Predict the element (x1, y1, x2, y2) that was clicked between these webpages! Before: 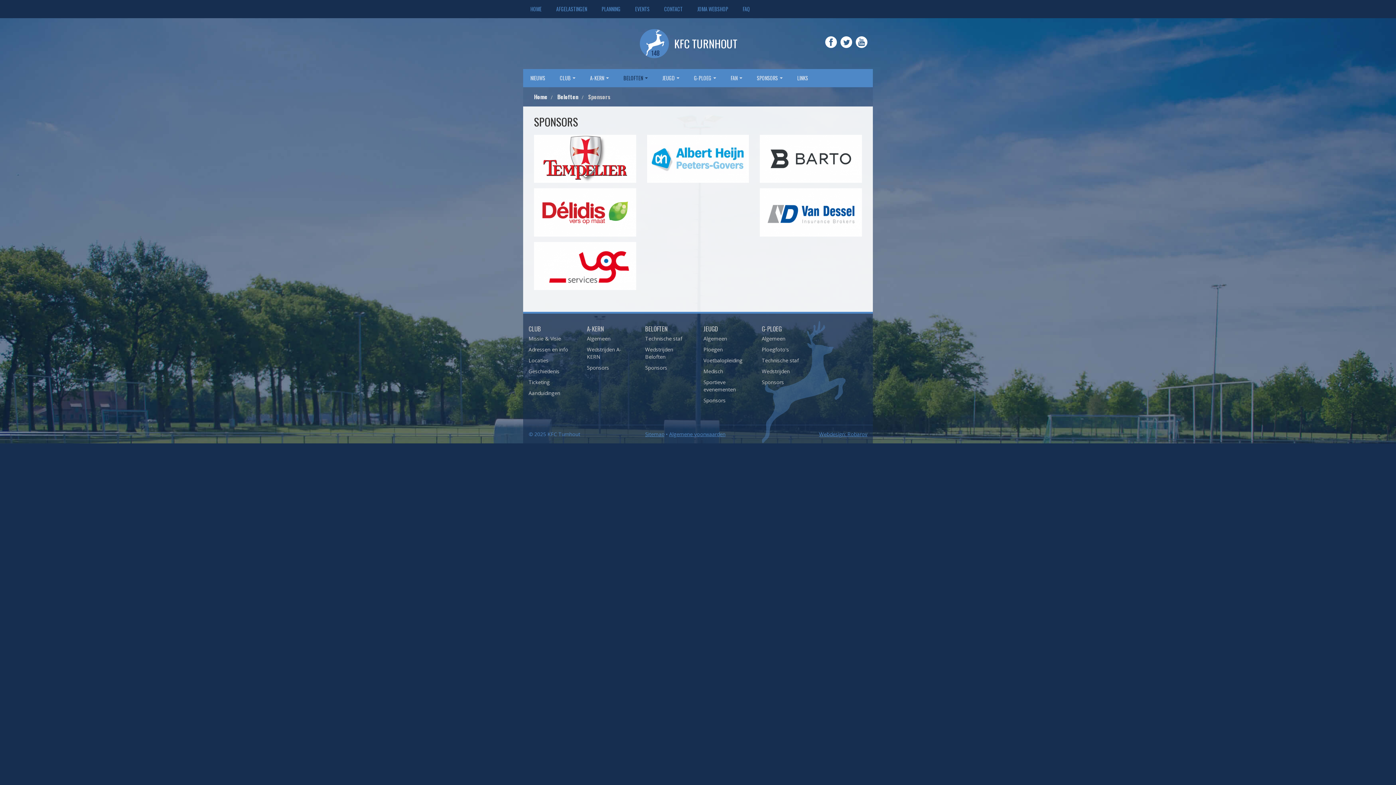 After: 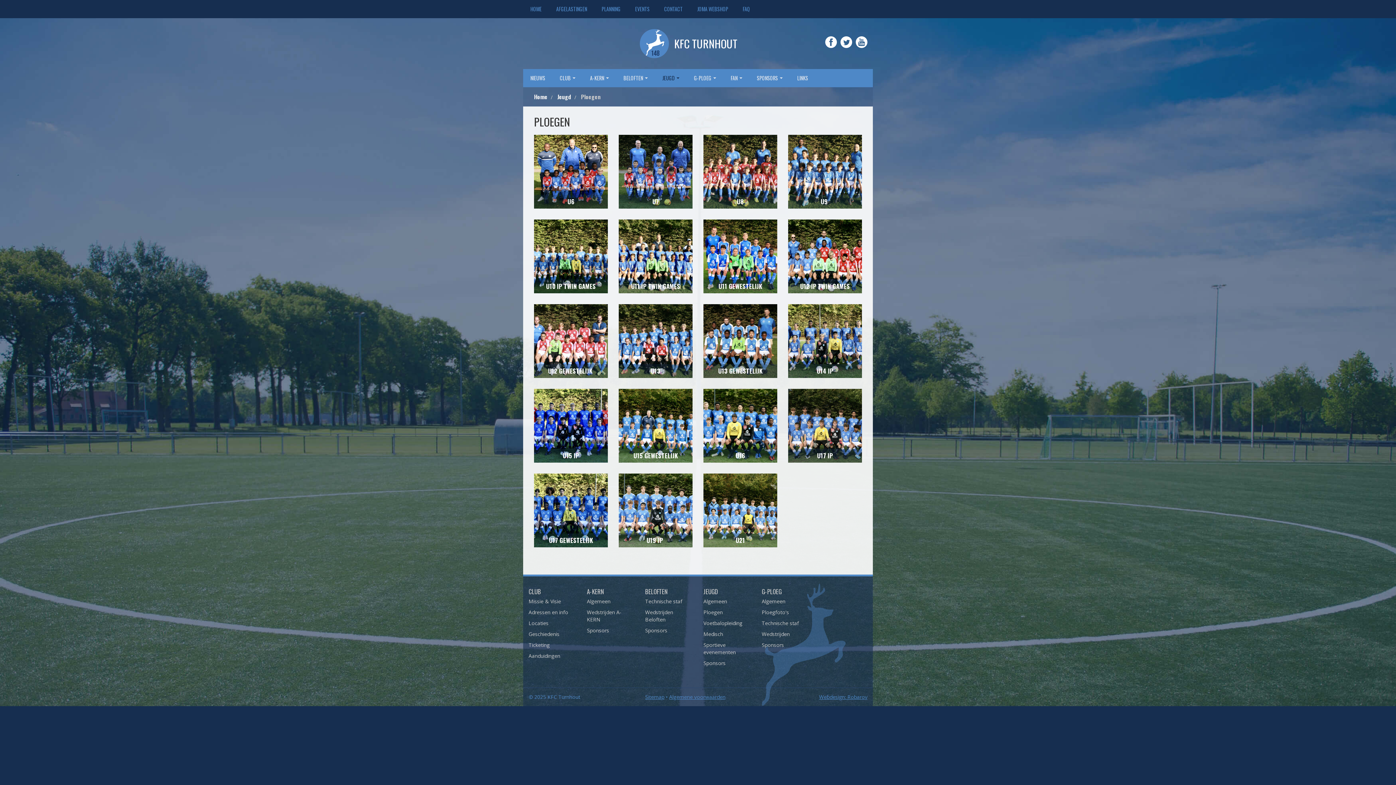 Action: label: Ploegen bbox: (703, 344, 751, 355)